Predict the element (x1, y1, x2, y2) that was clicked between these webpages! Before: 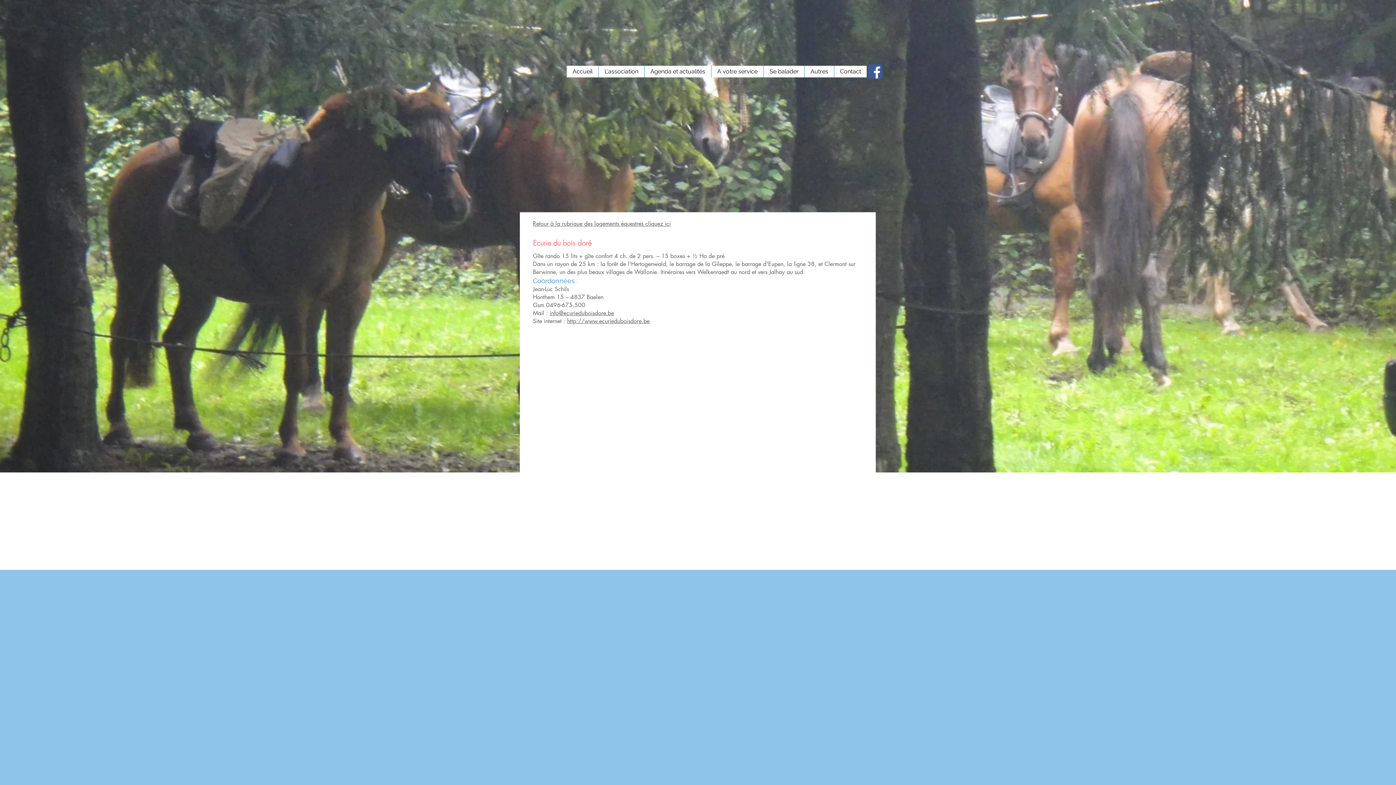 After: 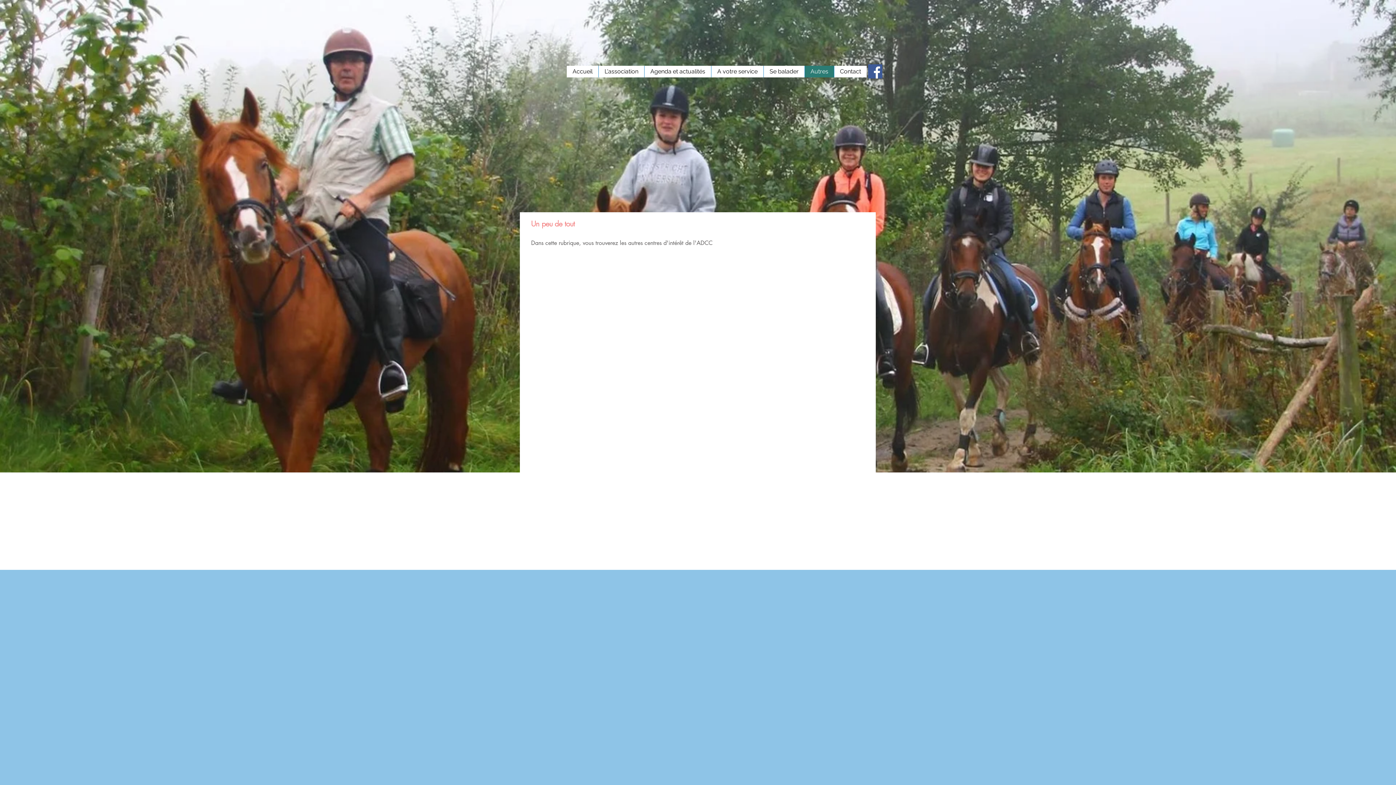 Action: label: Autres bbox: (804, 65, 834, 77)